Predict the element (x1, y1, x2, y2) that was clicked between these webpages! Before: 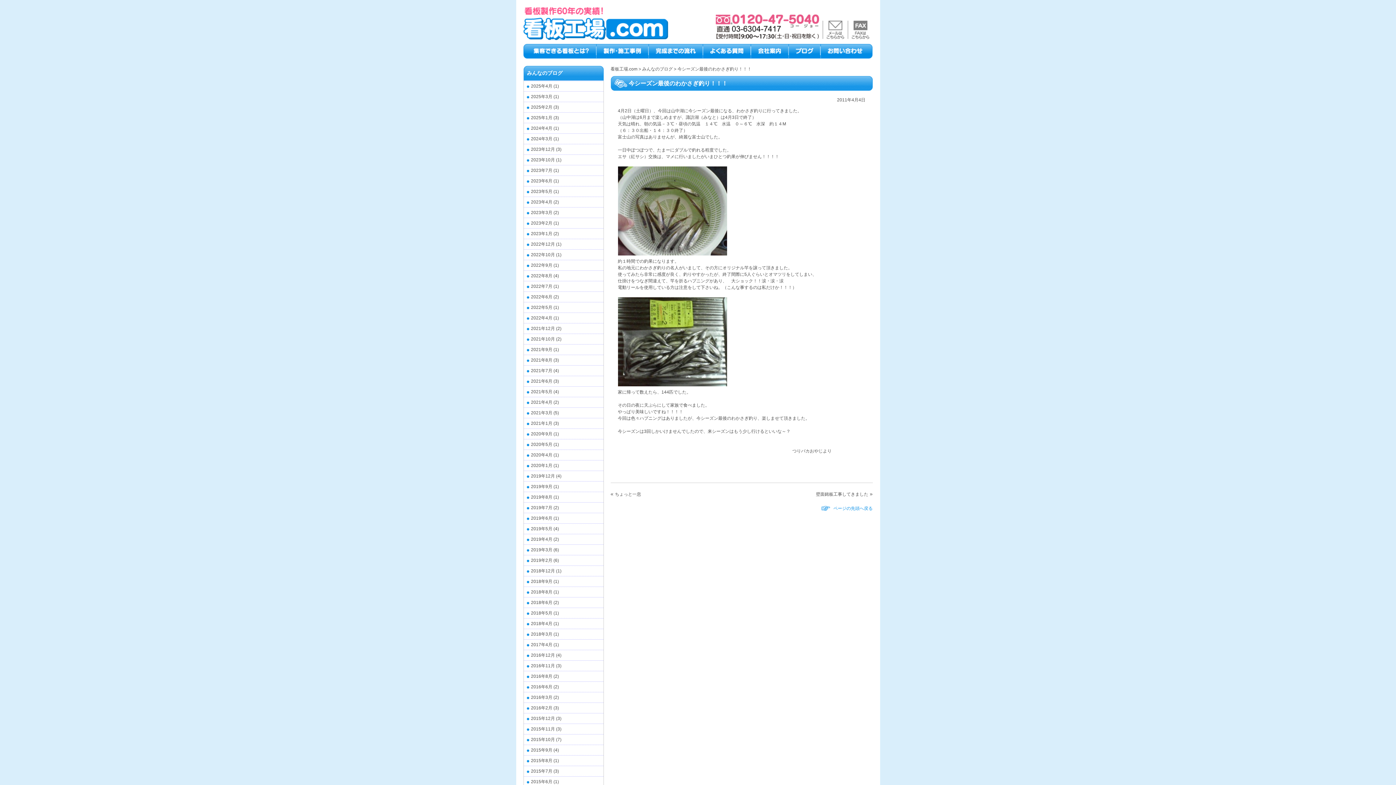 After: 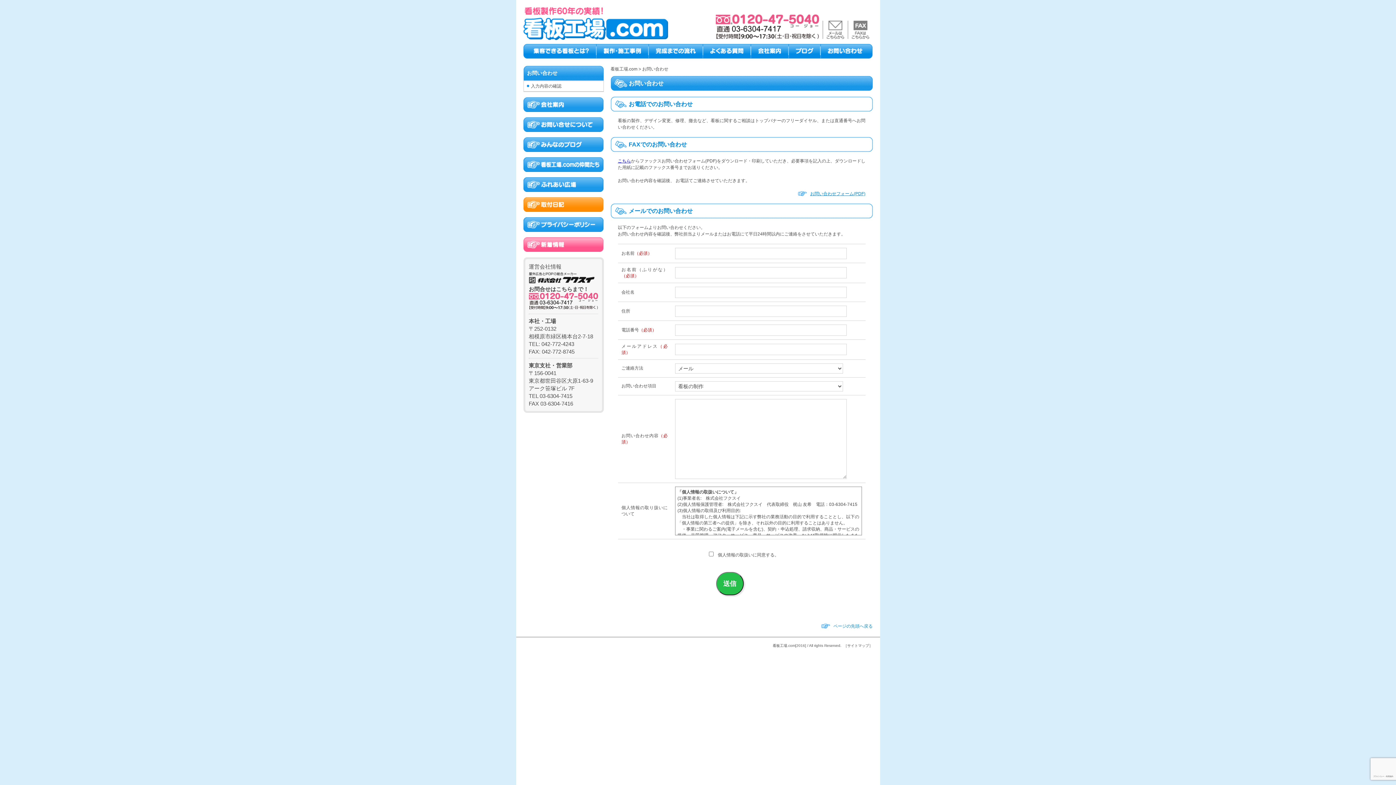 Action: bbox: (820, 44, 872, 58)